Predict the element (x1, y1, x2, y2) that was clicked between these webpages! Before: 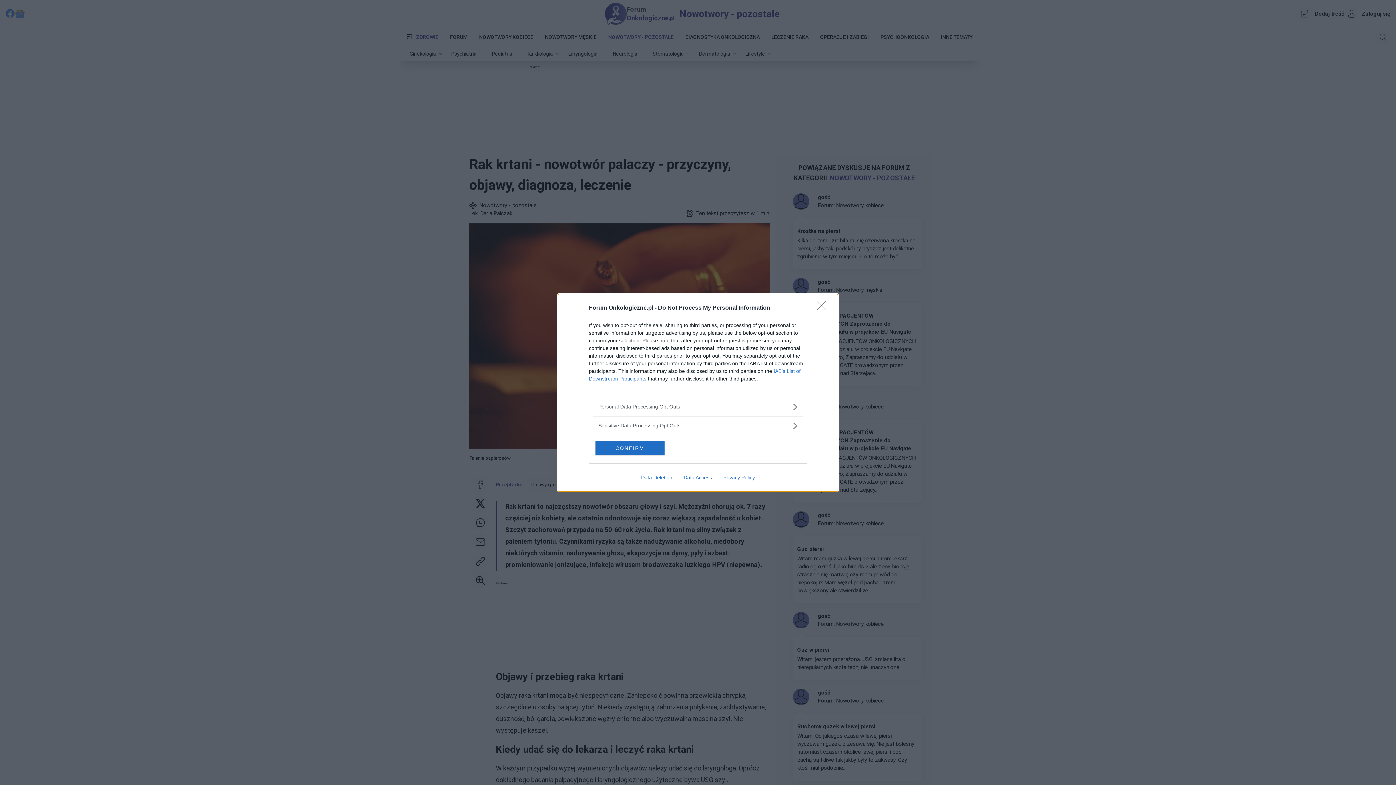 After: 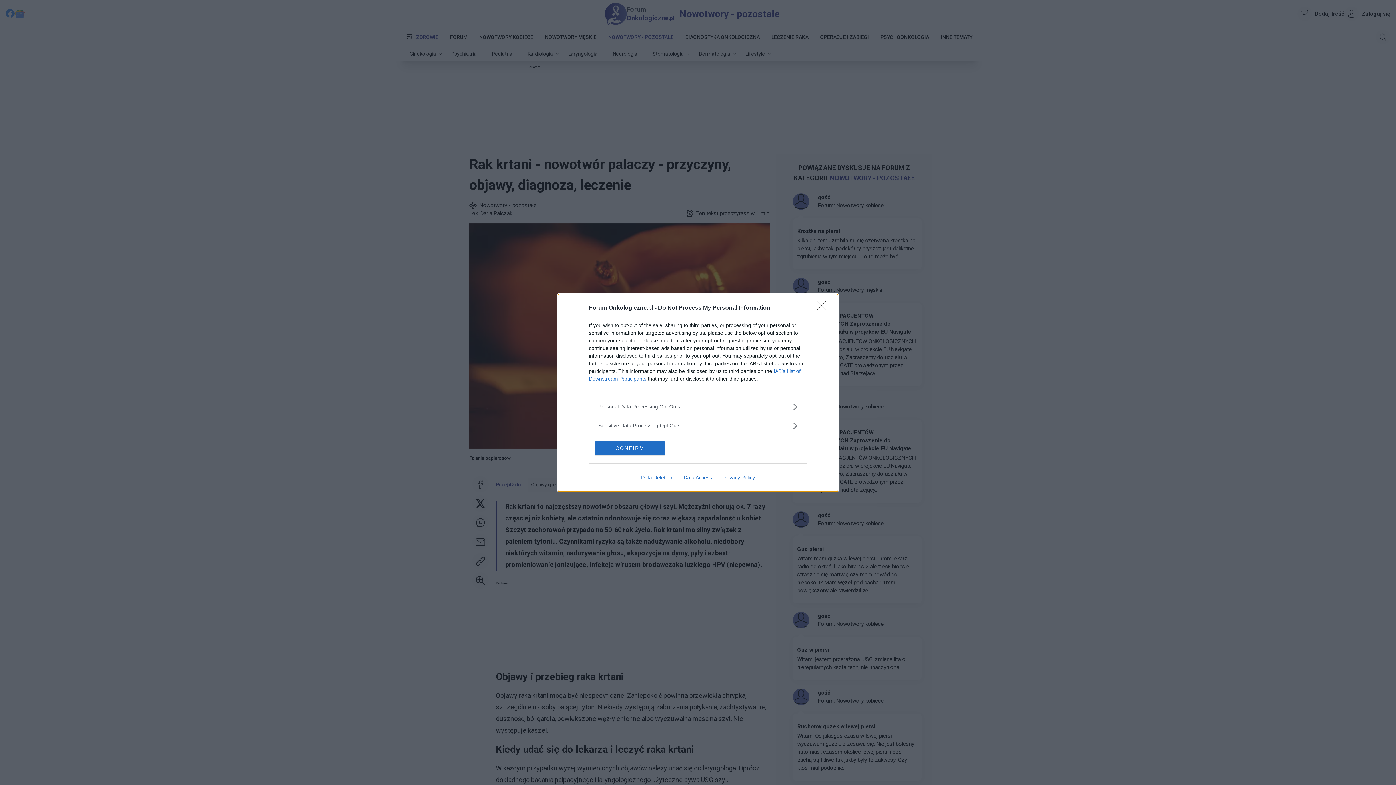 Action: label: Data Deletion bbox: (635, 474, 678, 480)